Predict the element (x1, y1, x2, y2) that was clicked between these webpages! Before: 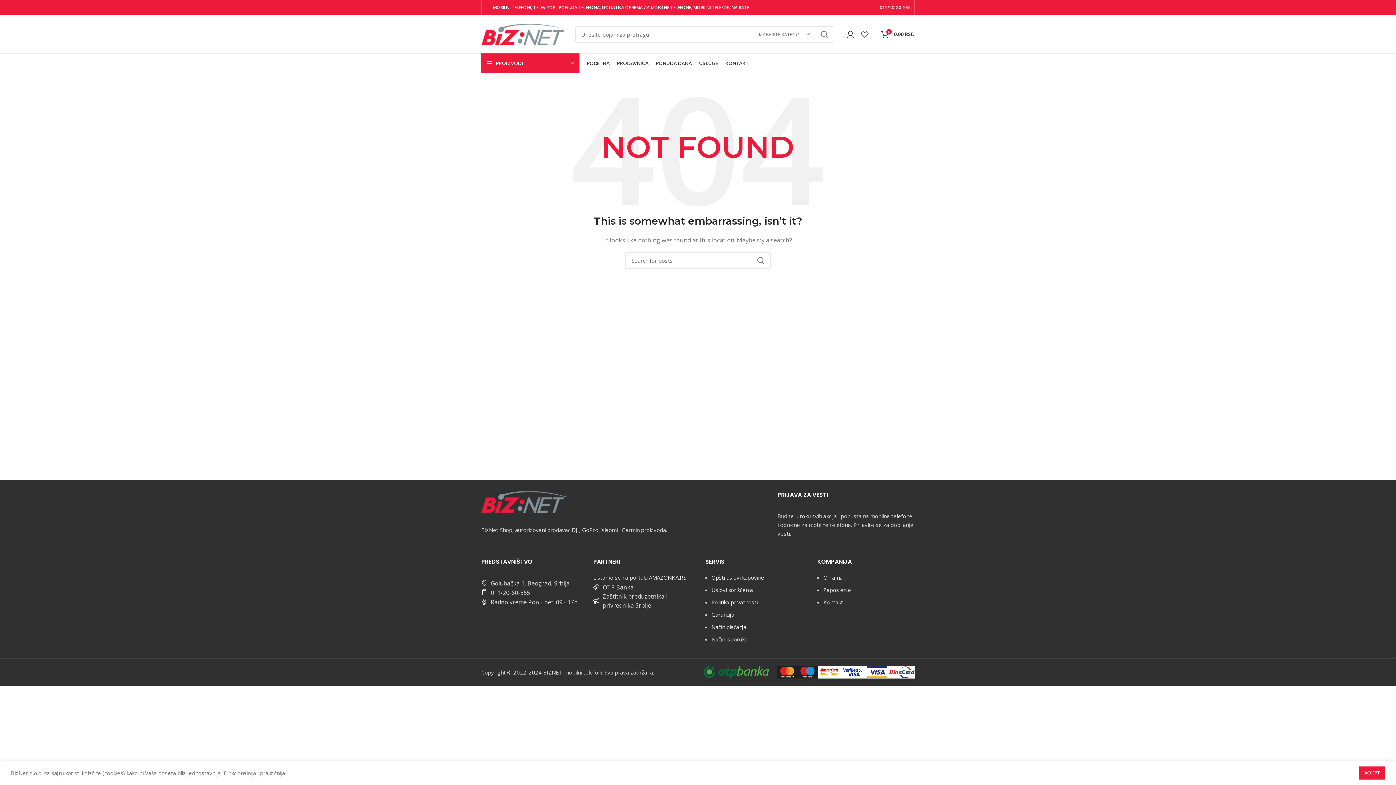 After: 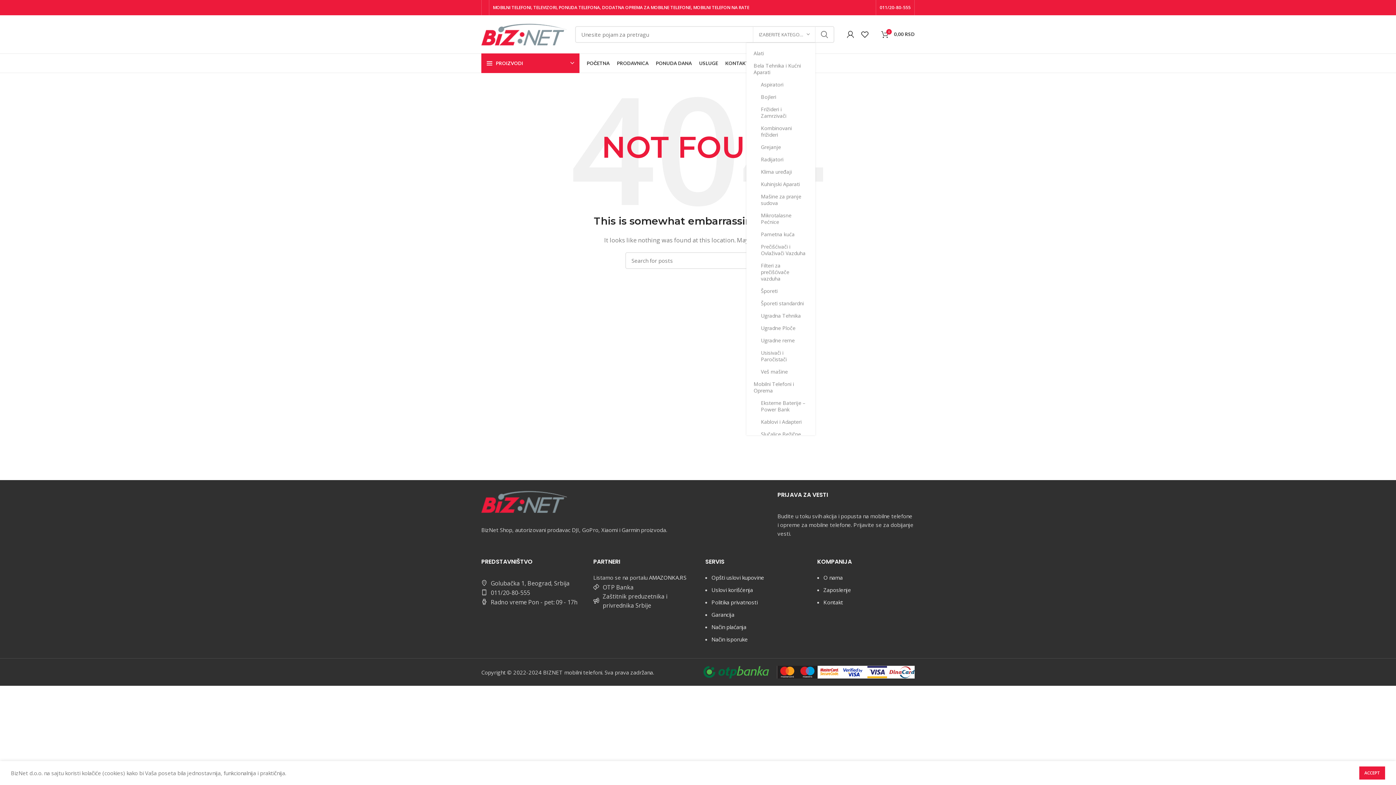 Action: bbox: (753, 26, 815, 42) label: IZABERITE KATEGORIJU